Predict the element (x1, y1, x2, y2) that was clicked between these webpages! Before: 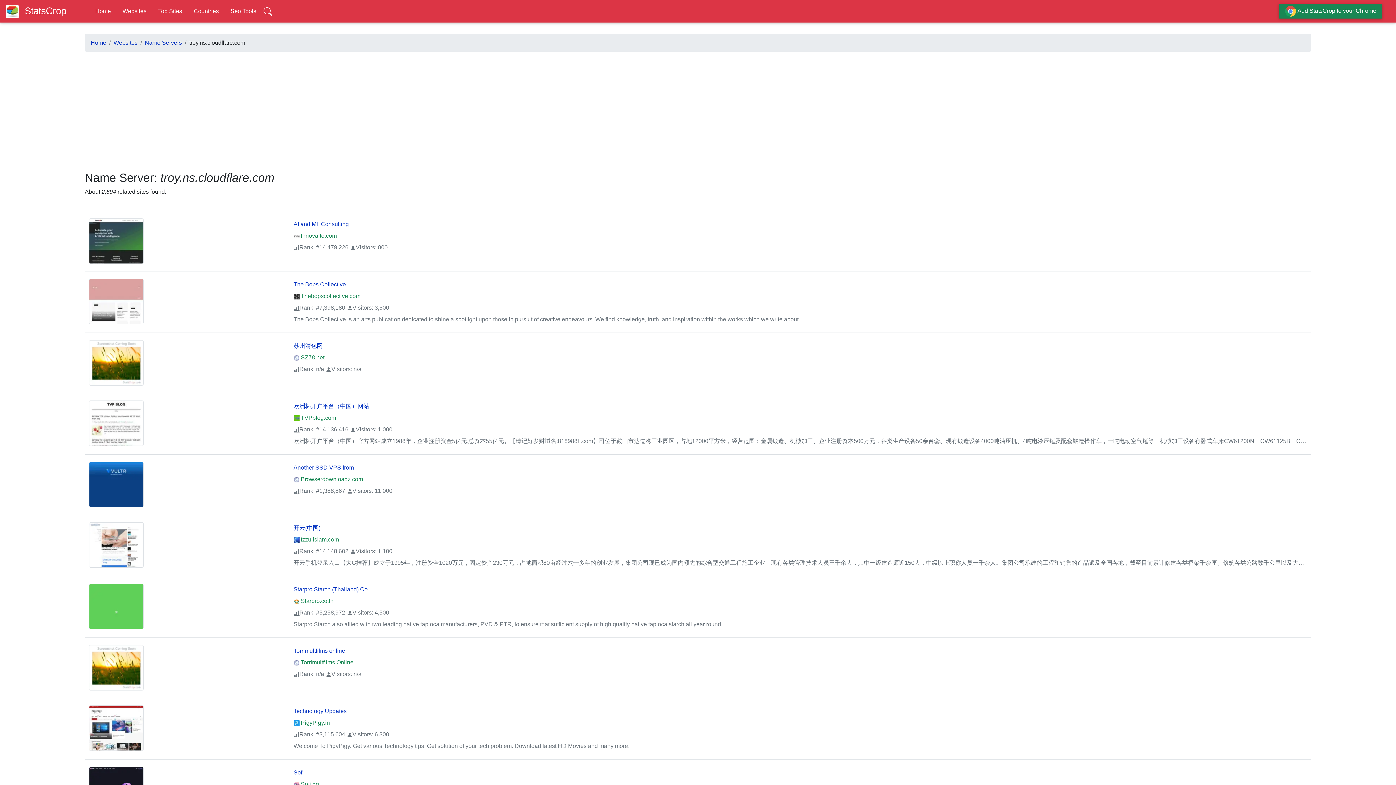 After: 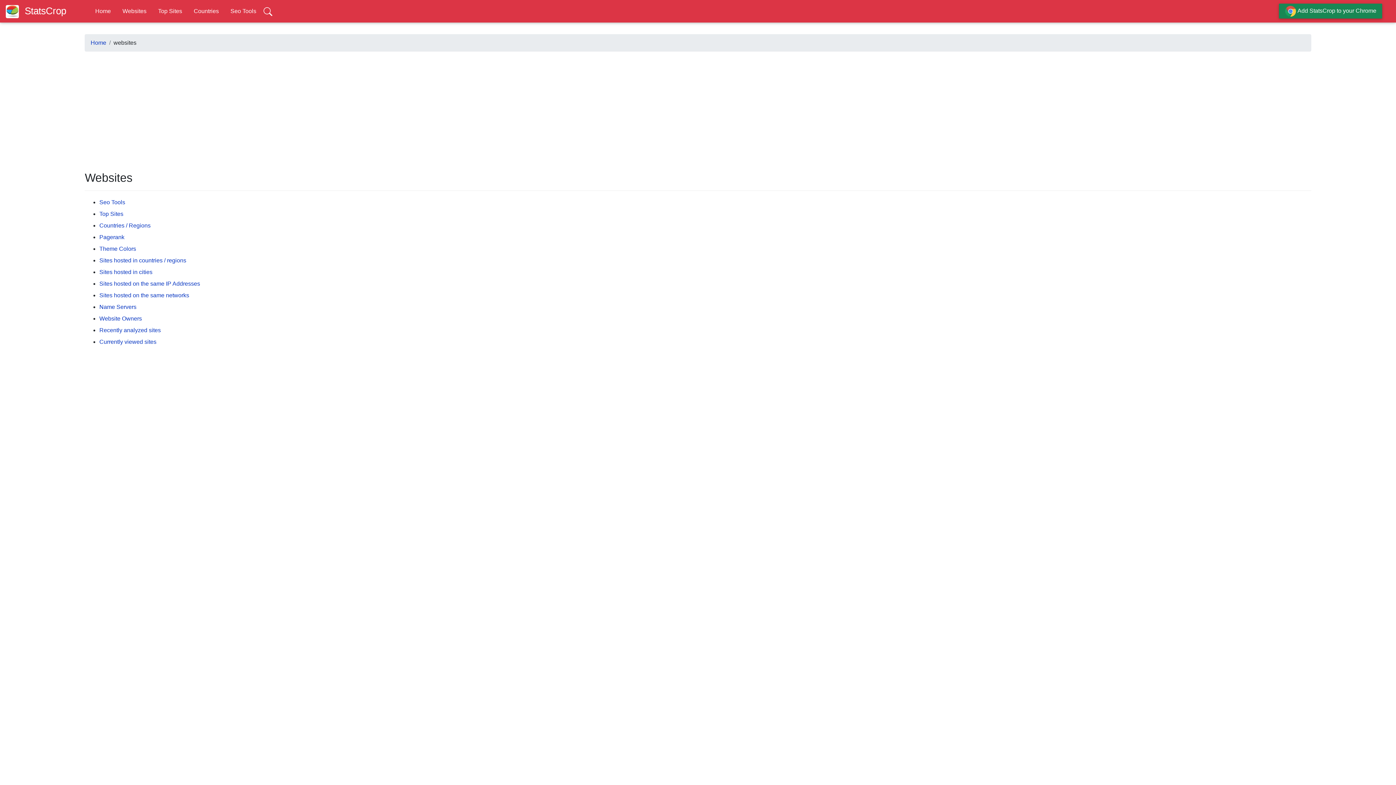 Action: label: Websites bbox: (113, 39, 137, 45)